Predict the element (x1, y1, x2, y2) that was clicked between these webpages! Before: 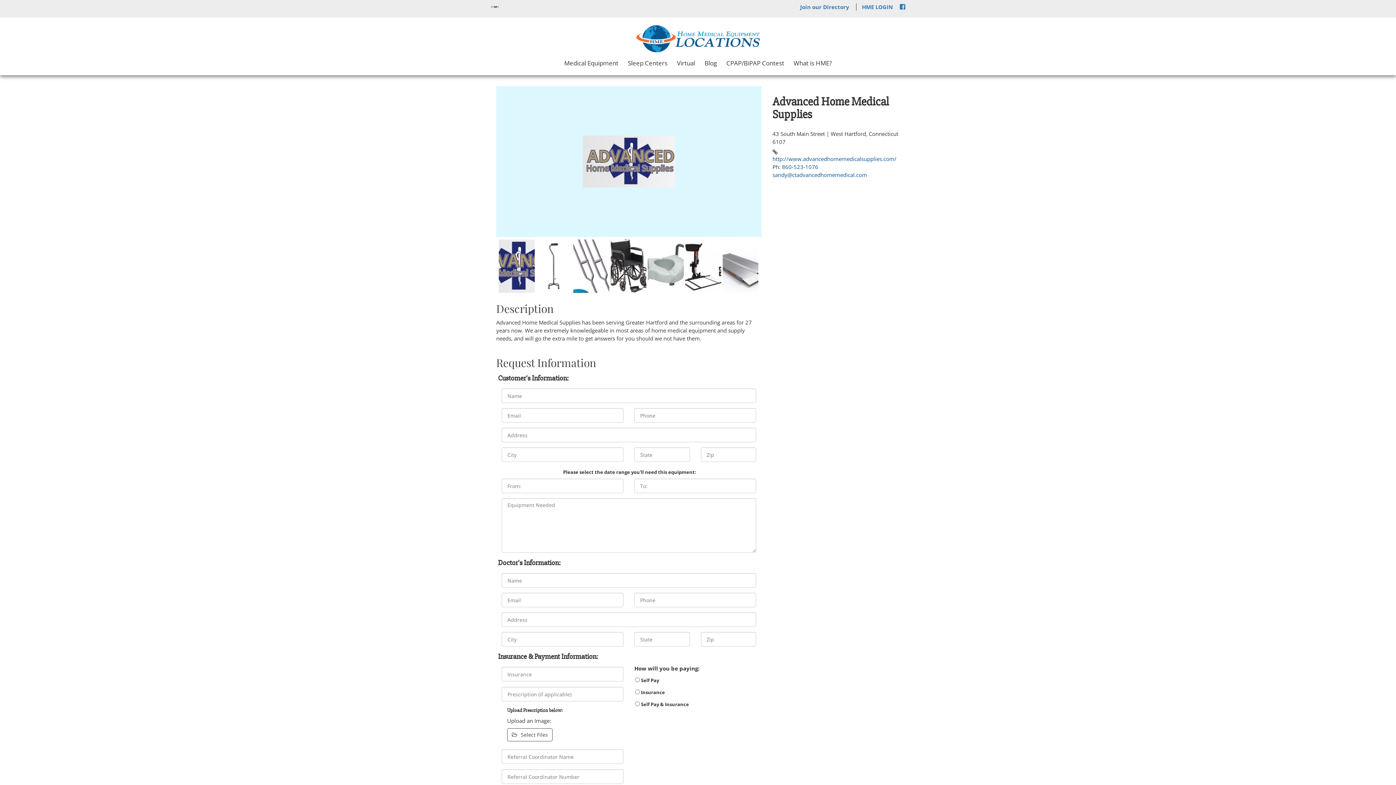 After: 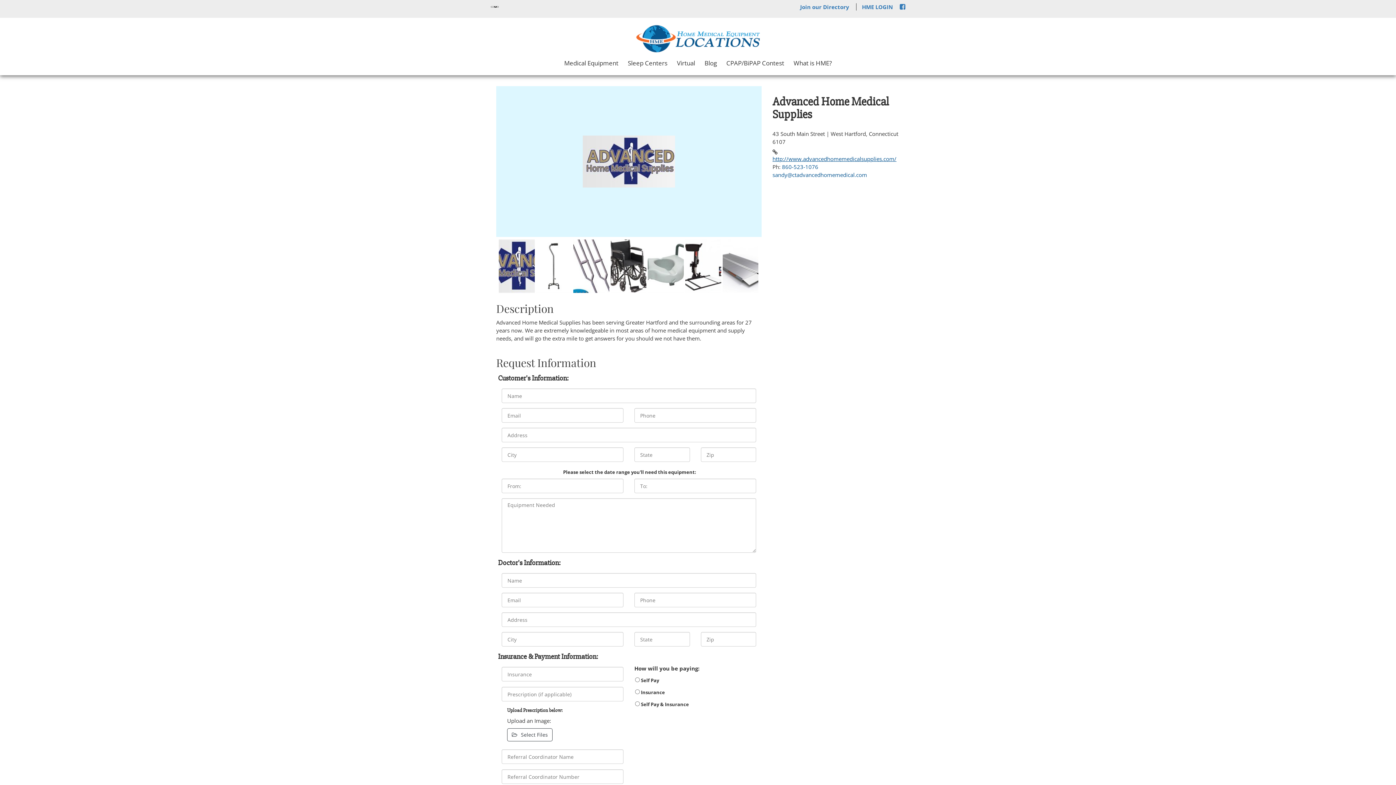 Action: label: http://www.advancedhomemedicalsupplies.com/ bbox: (772, 155, 896, 162)